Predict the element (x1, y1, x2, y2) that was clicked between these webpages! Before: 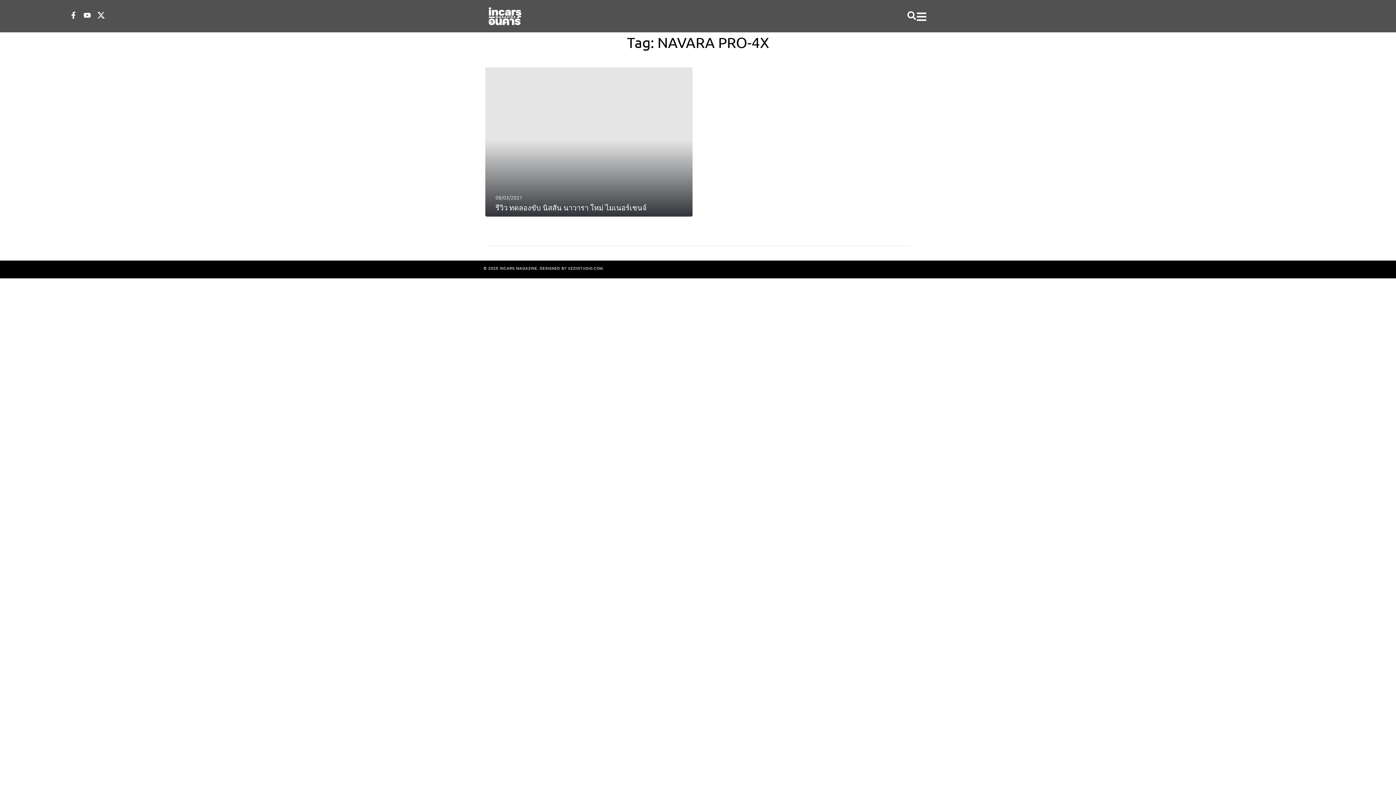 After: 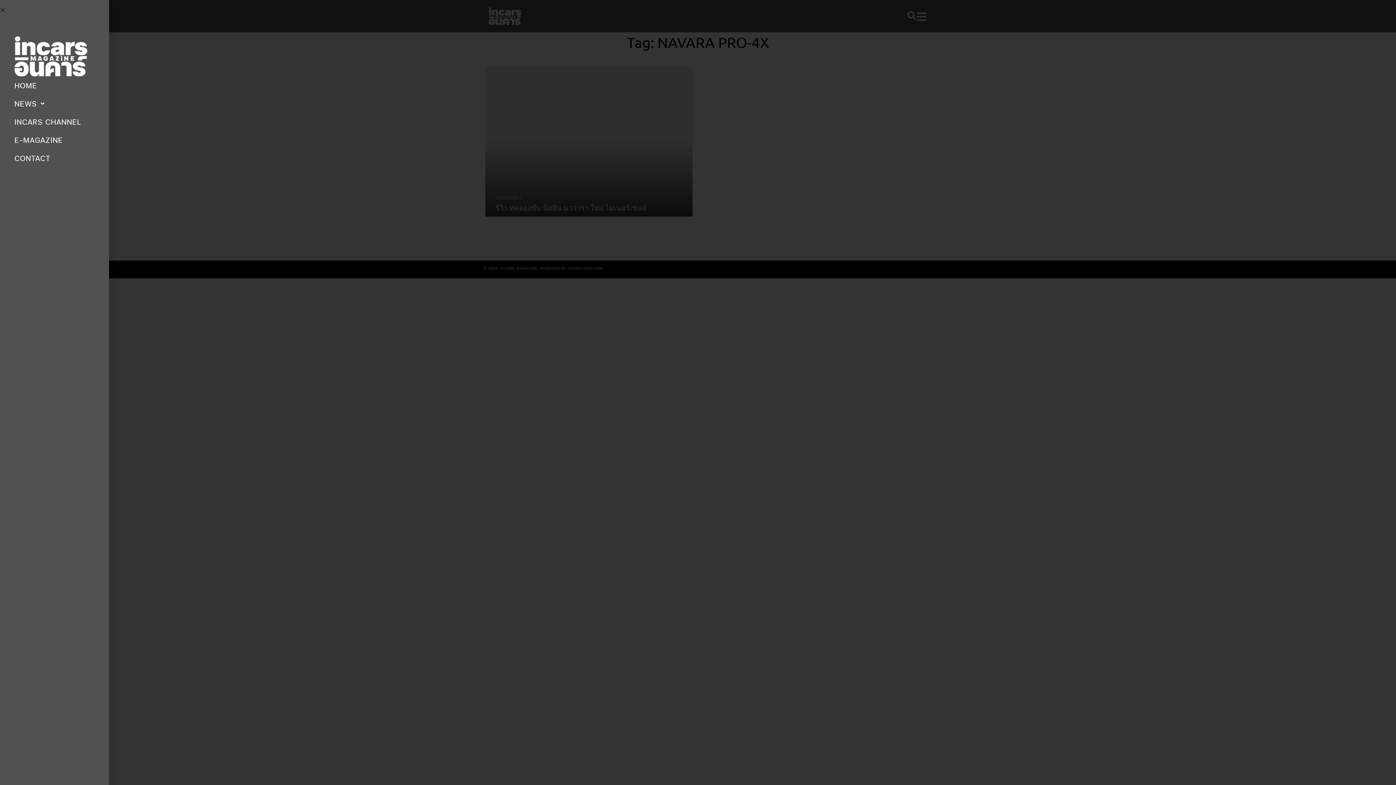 Action: bbox: (916, 11, 927, 22)